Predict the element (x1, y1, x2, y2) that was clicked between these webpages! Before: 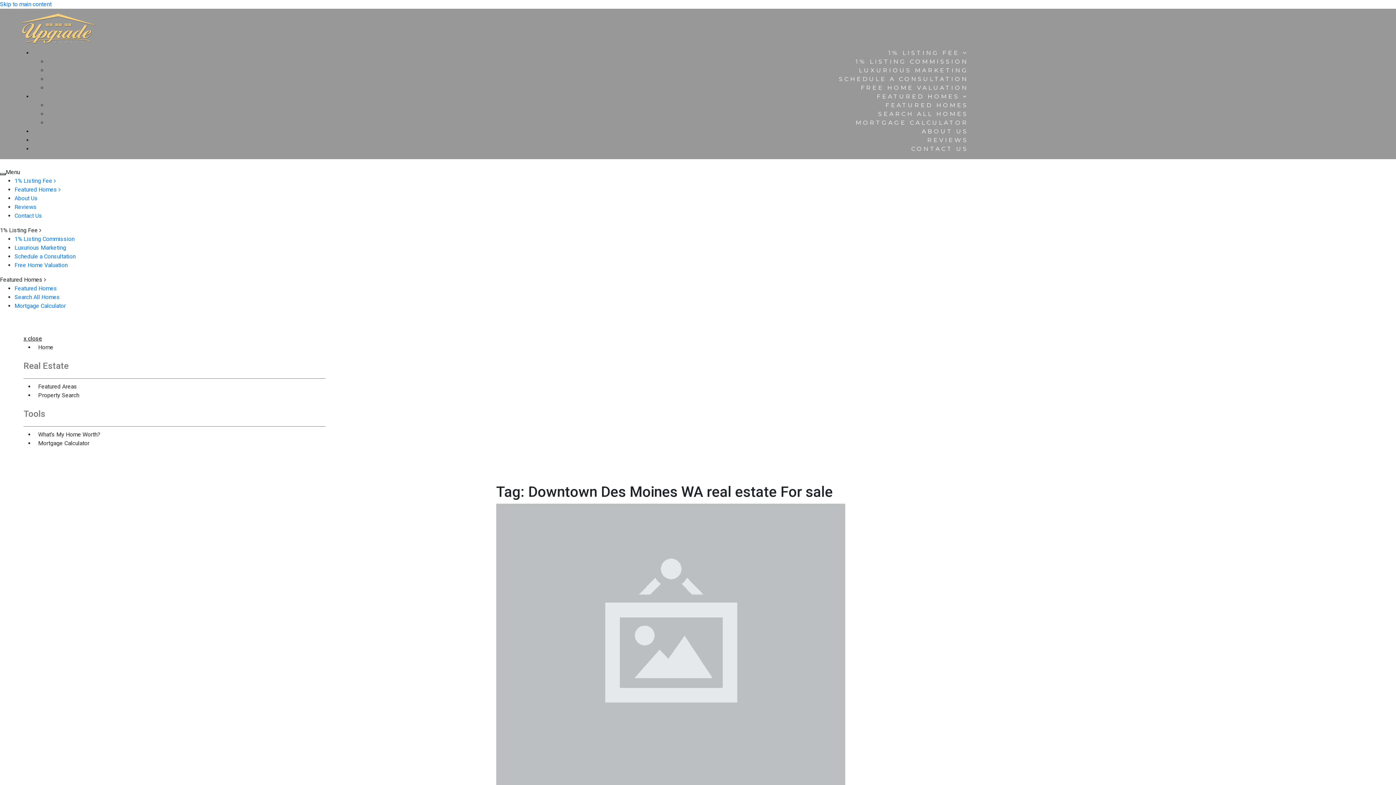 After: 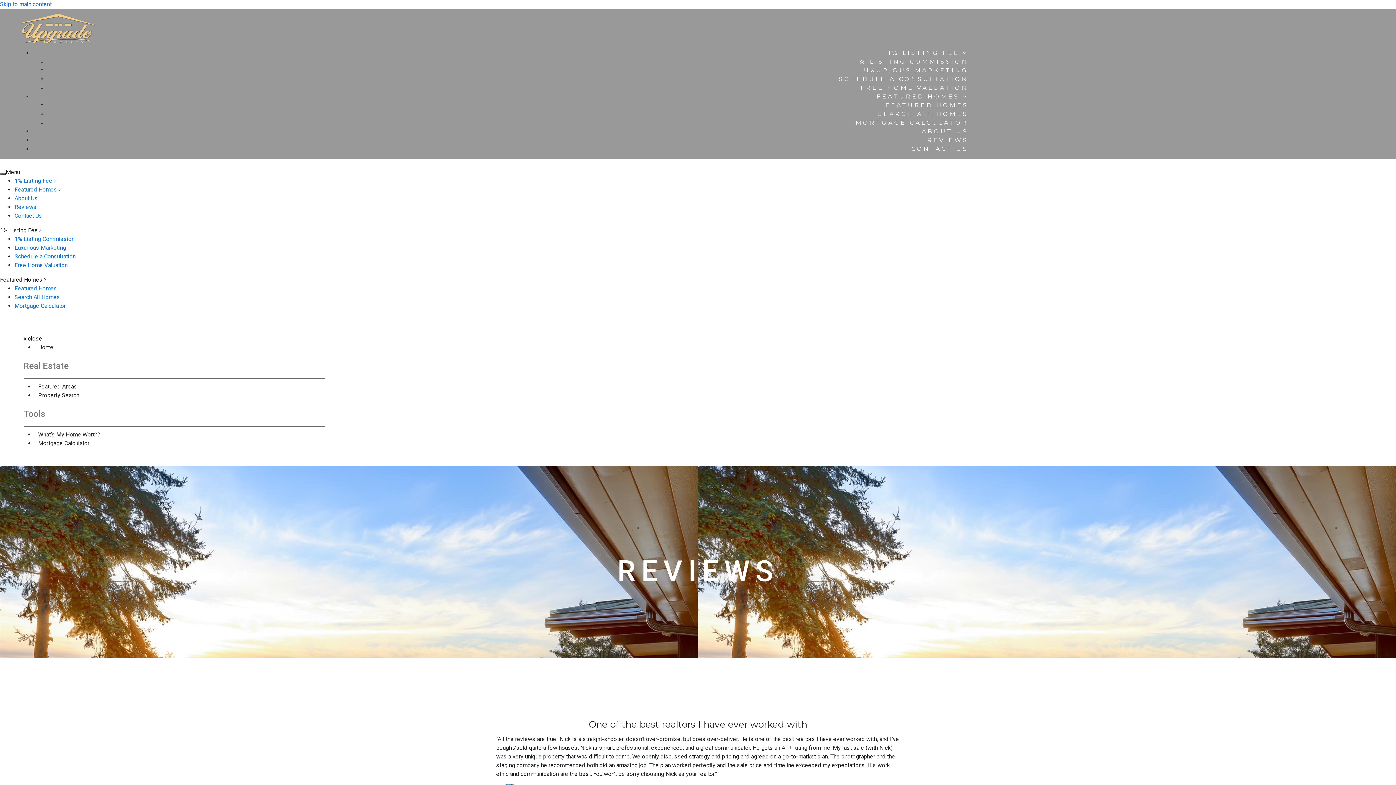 Action: bbox: (14, 203, 36, 210) label: Reviews